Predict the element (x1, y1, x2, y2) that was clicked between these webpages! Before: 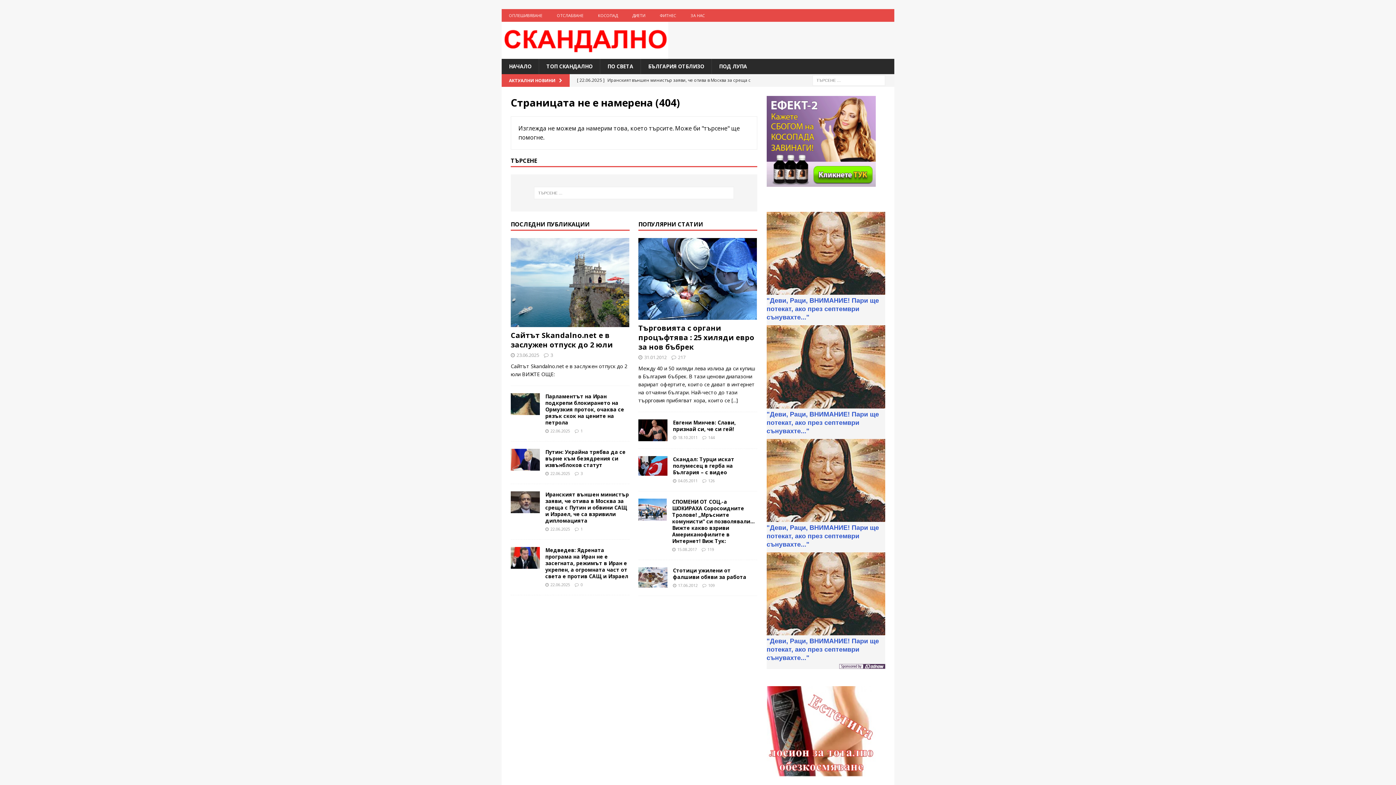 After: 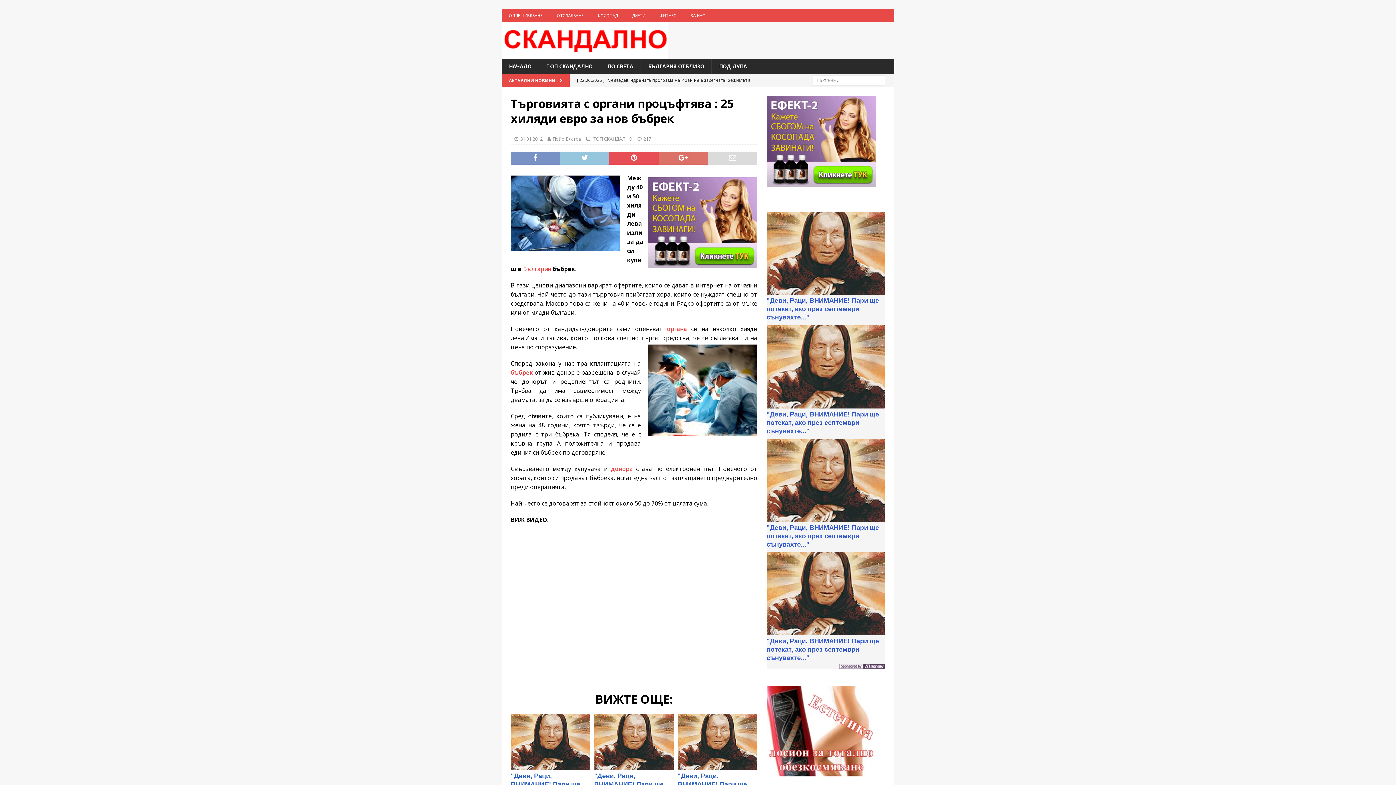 Action: bbox: (638, 238, 757, 320)